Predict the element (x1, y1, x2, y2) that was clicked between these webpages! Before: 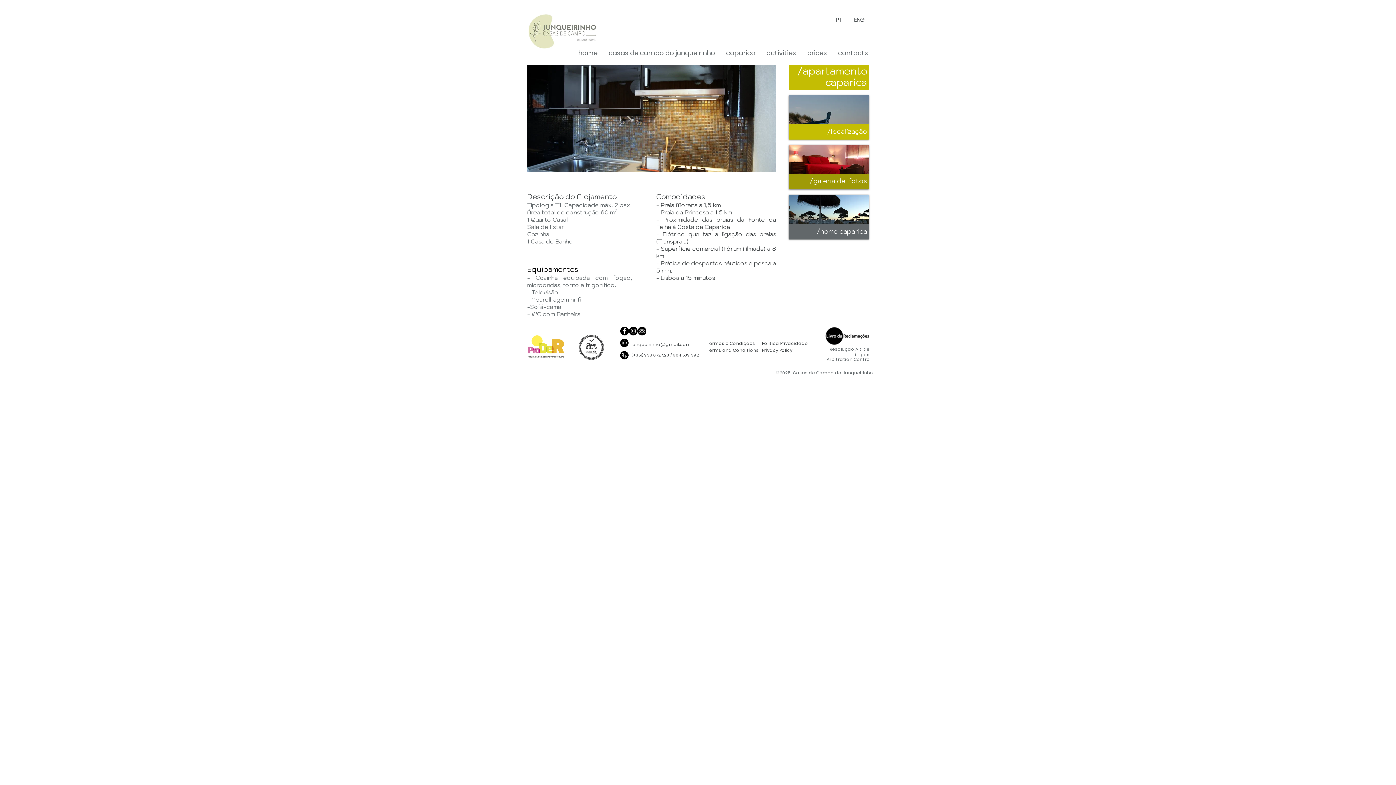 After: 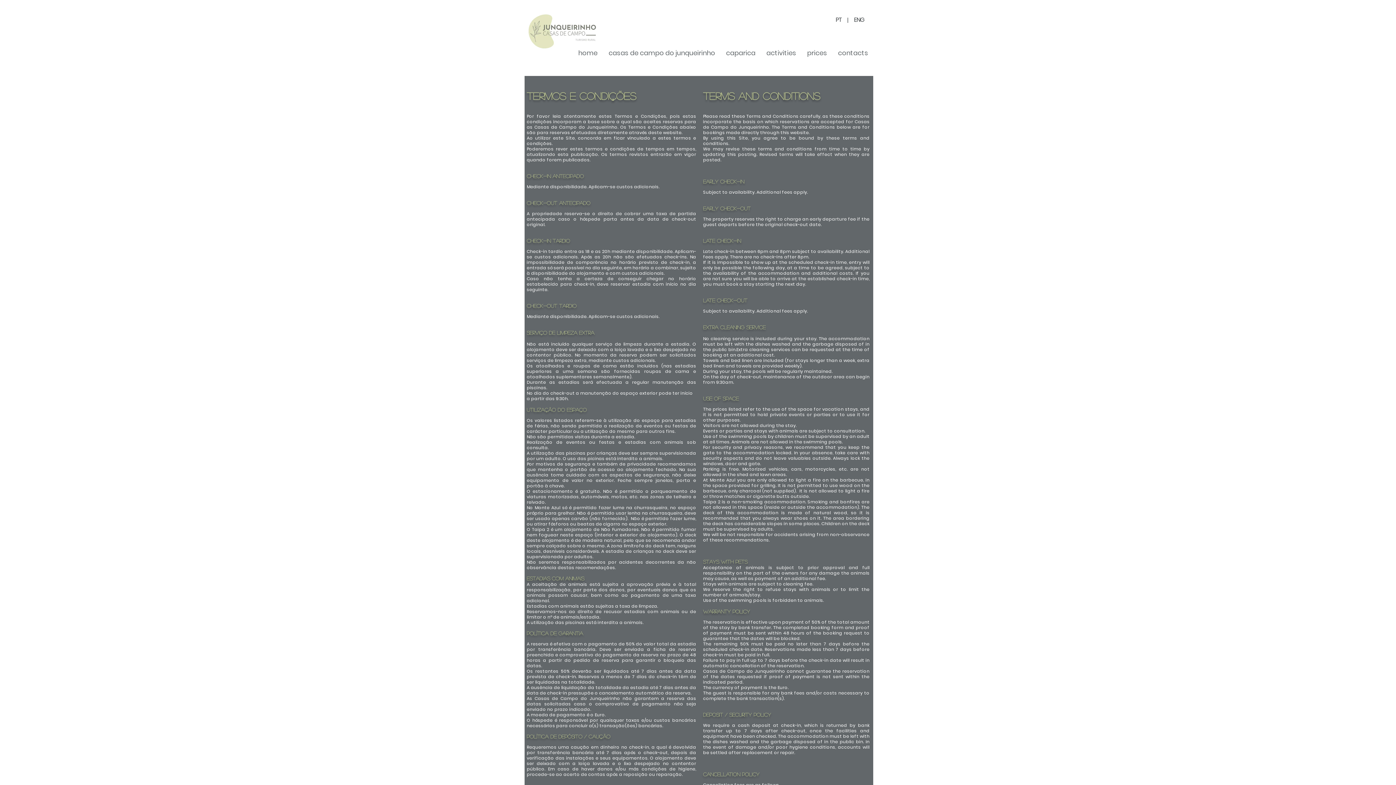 Action: bbox: (706, 347, 758, 353) label: Terms and Conditions